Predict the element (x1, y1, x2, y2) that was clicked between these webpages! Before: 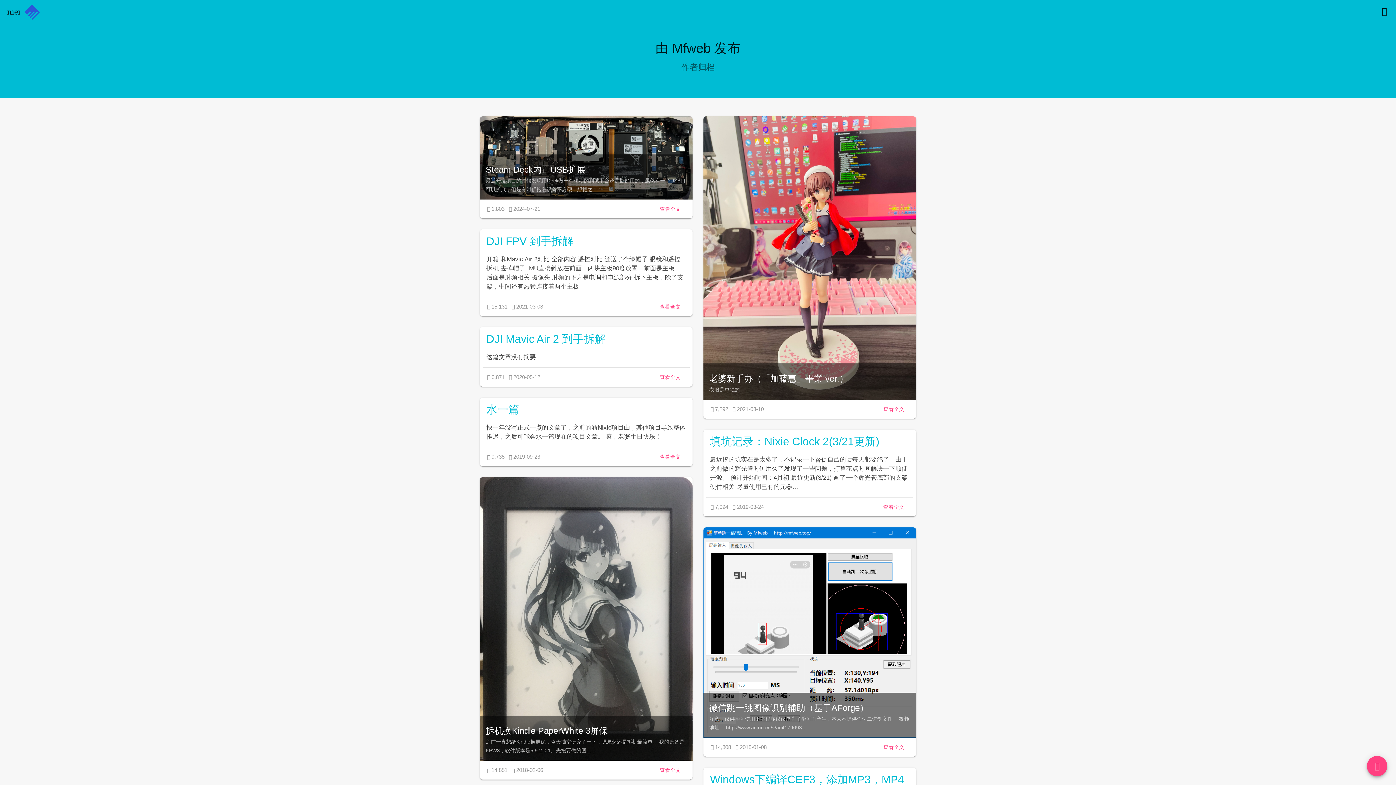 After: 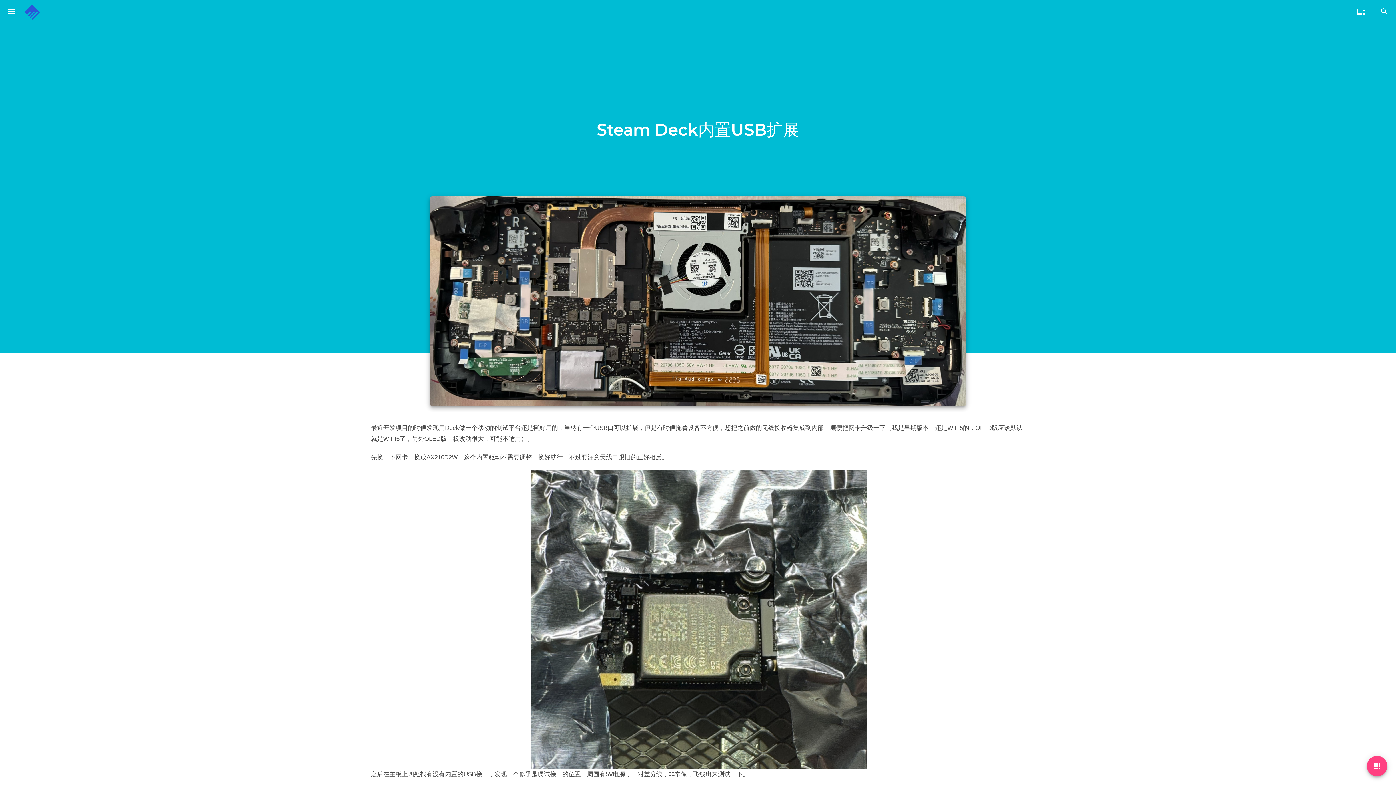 Action: label: Steam Deck内置USB扩展 bbox: (485, 163, 686, 176)